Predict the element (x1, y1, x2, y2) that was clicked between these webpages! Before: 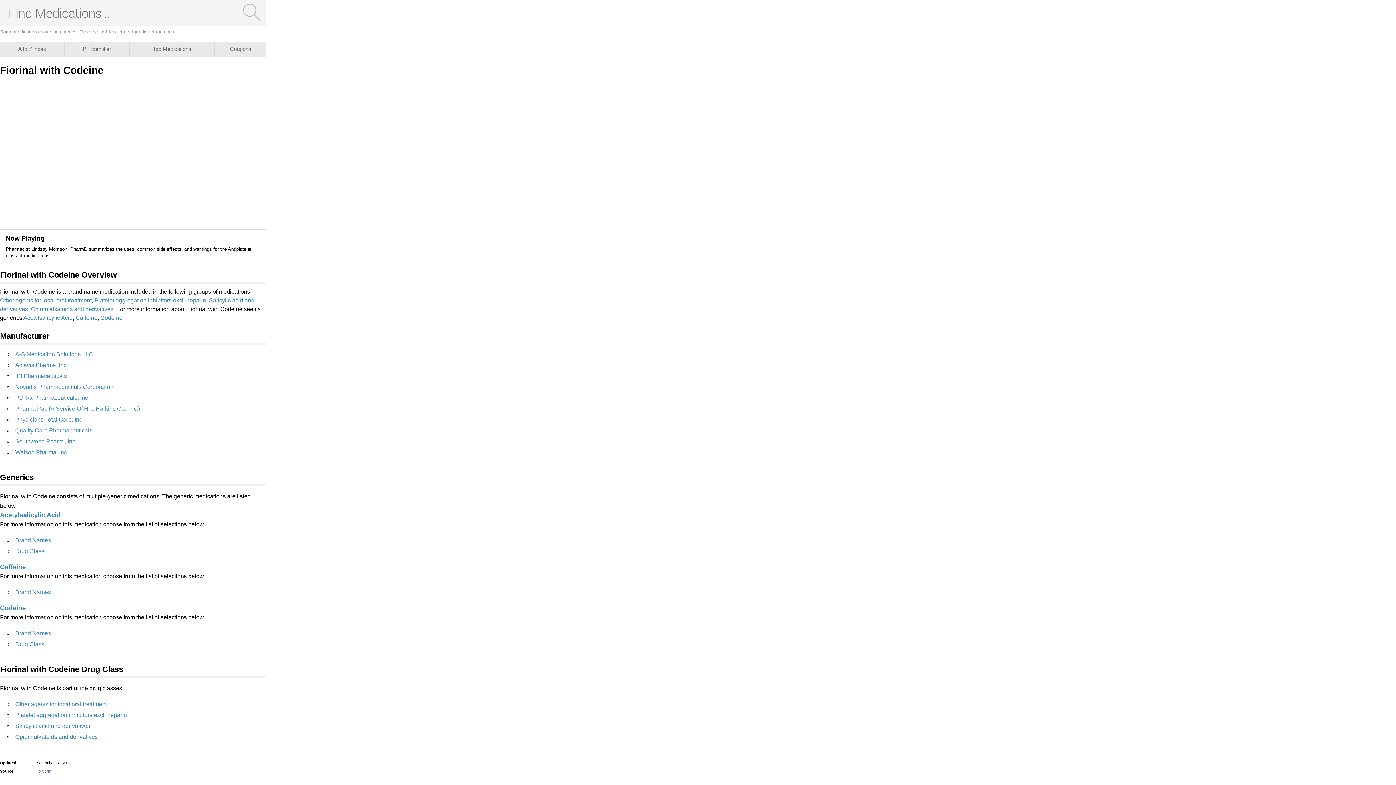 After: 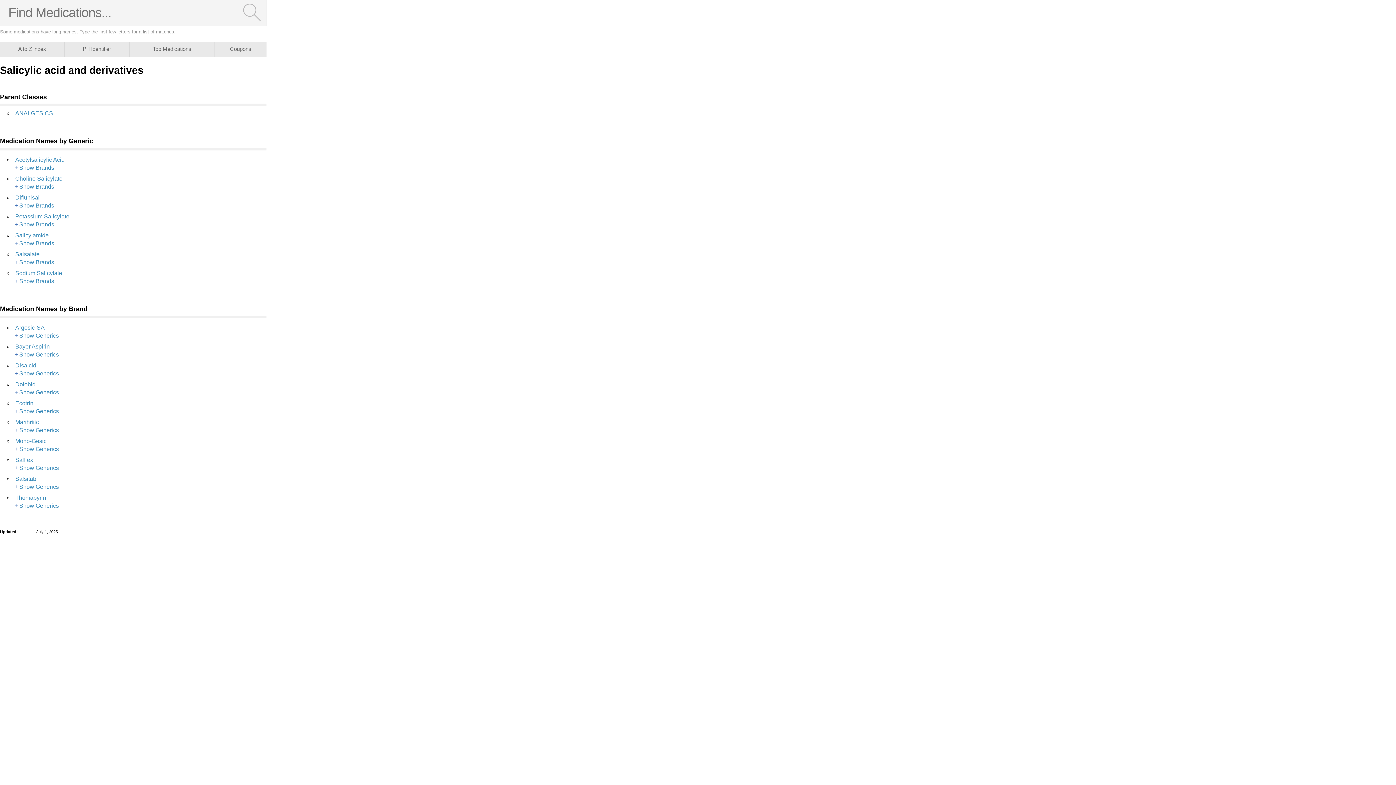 Action: label: Salicylic acid and derivatives bbox: (15, 723, 90, 729)